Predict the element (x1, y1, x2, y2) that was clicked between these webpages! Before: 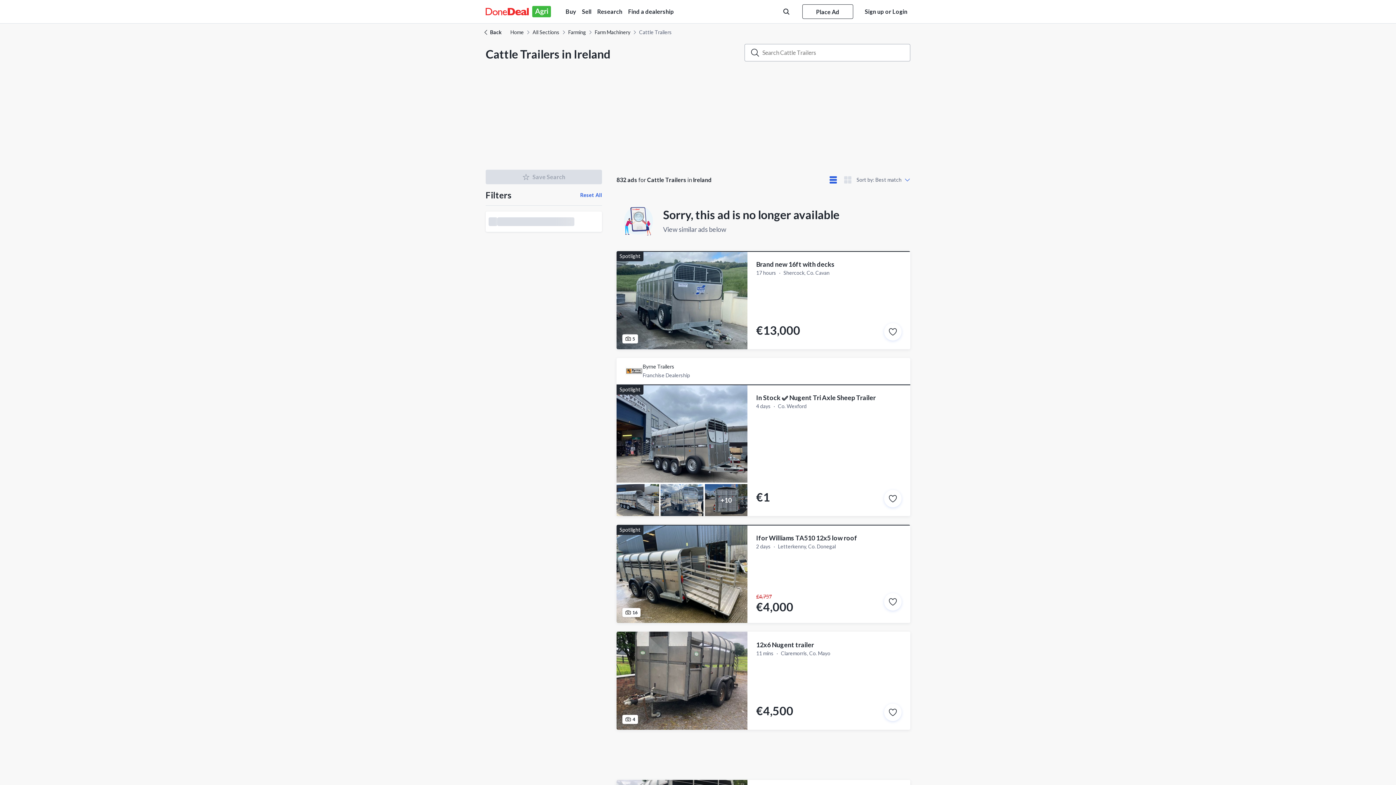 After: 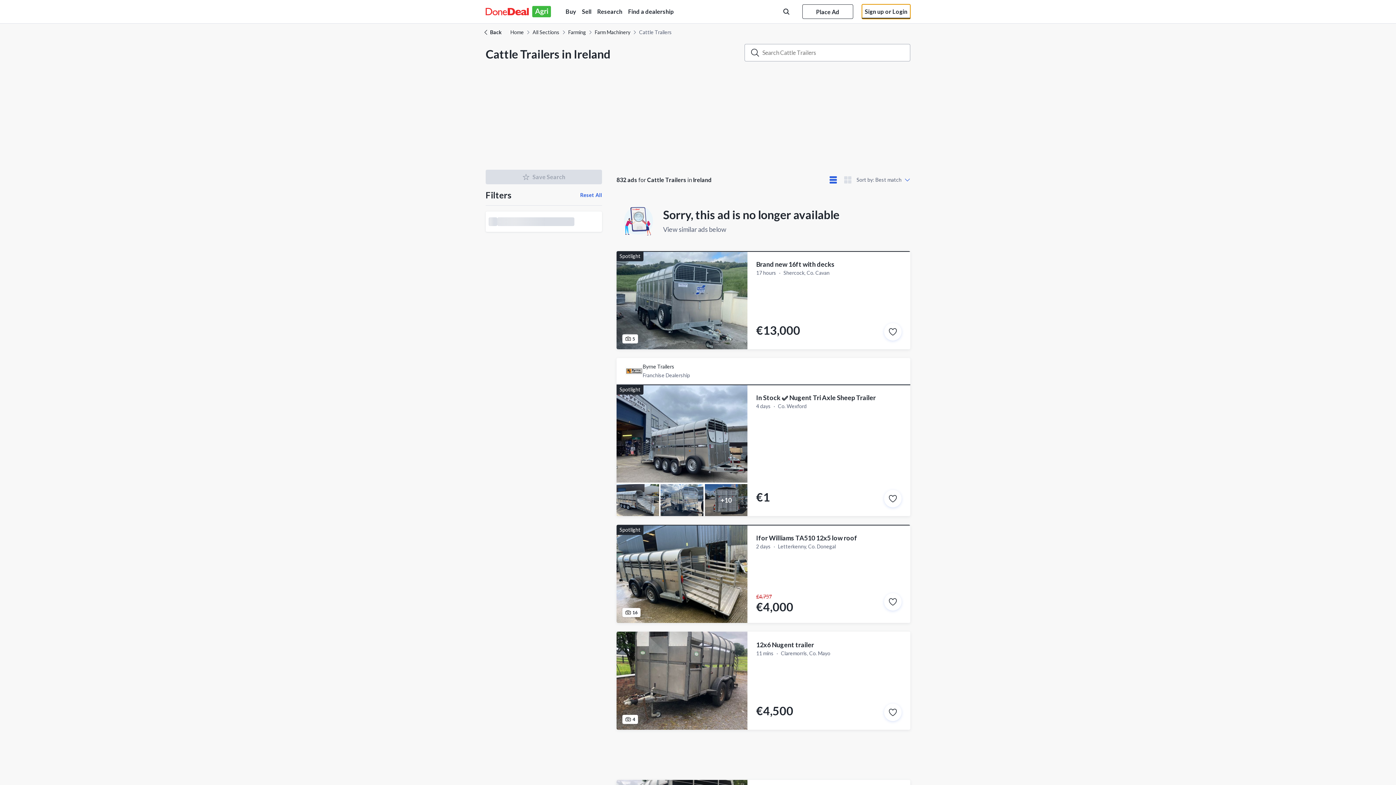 Action: bbox: (862, 4, 910, 18) label: Sign up or Login